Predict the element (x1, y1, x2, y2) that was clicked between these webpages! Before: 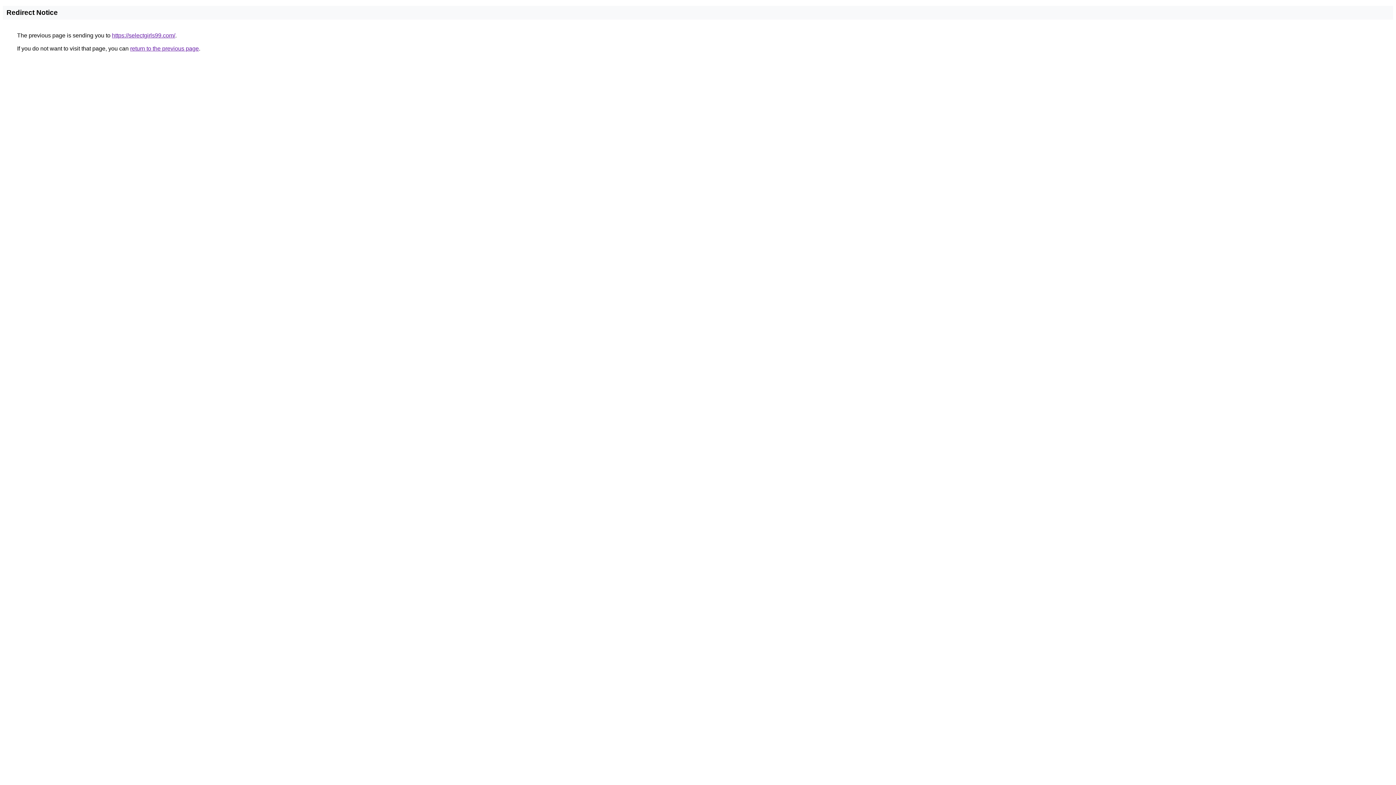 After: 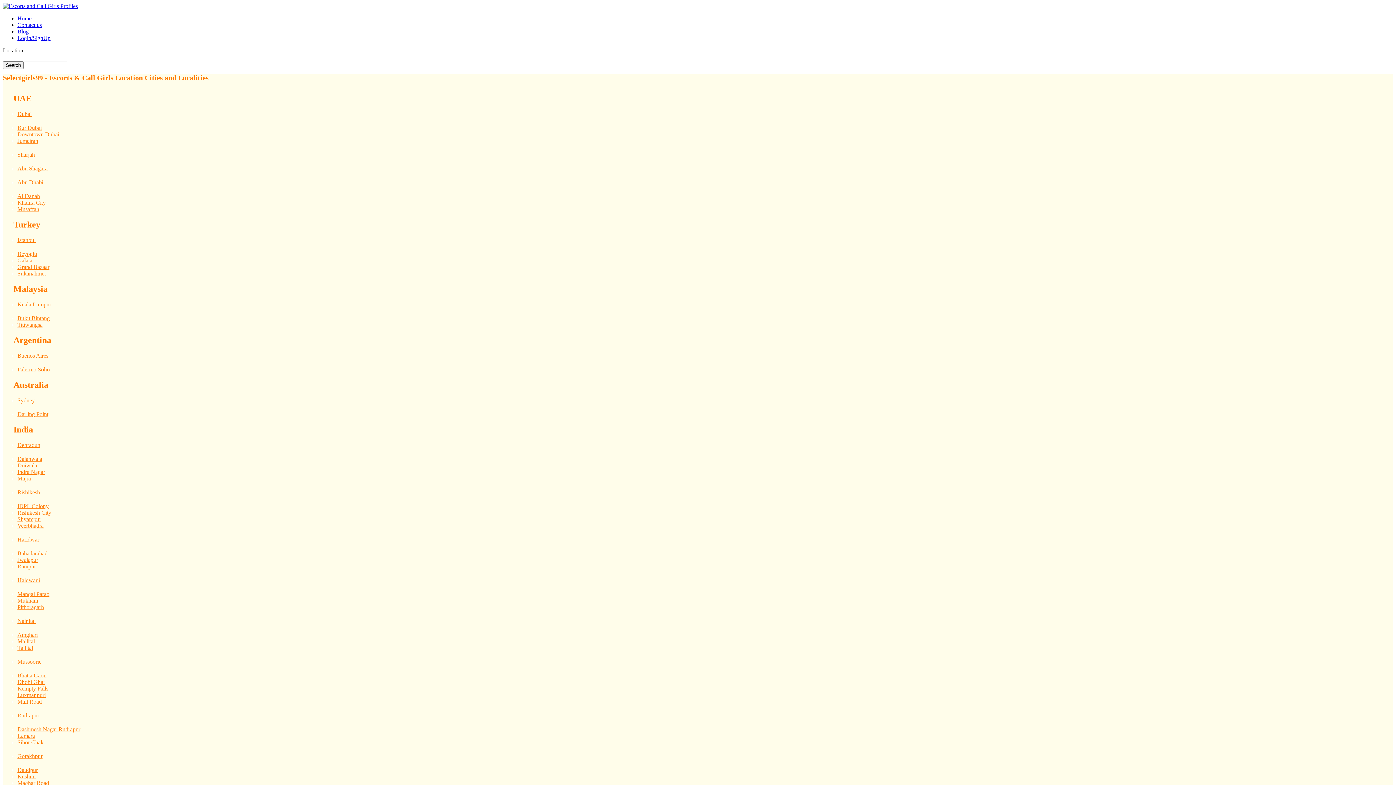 Action: label: https://selectgirls99.com/ bbox: (112, 32, 175, 38)